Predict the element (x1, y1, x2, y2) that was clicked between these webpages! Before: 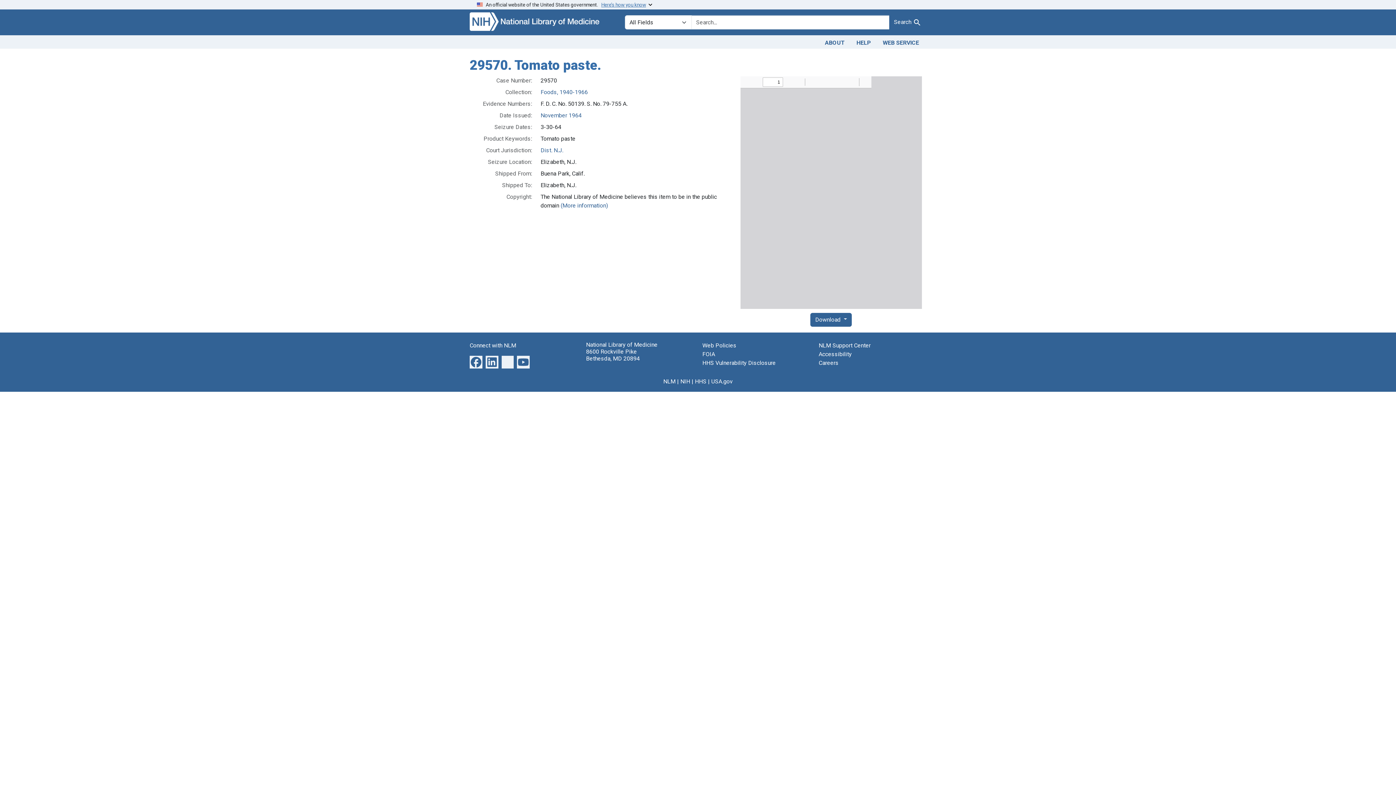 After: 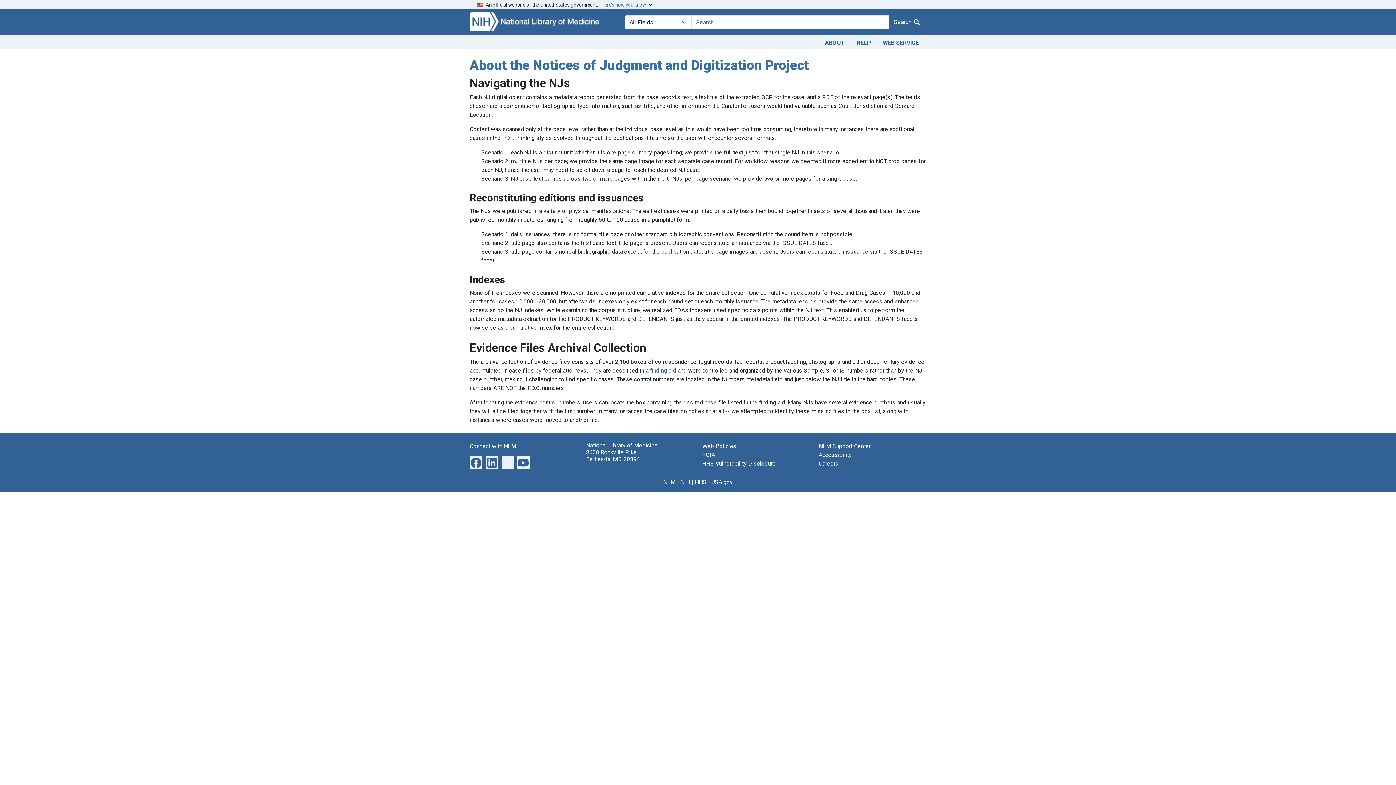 Action: label: ABOUT bbox: (819, 36, 850, 47)